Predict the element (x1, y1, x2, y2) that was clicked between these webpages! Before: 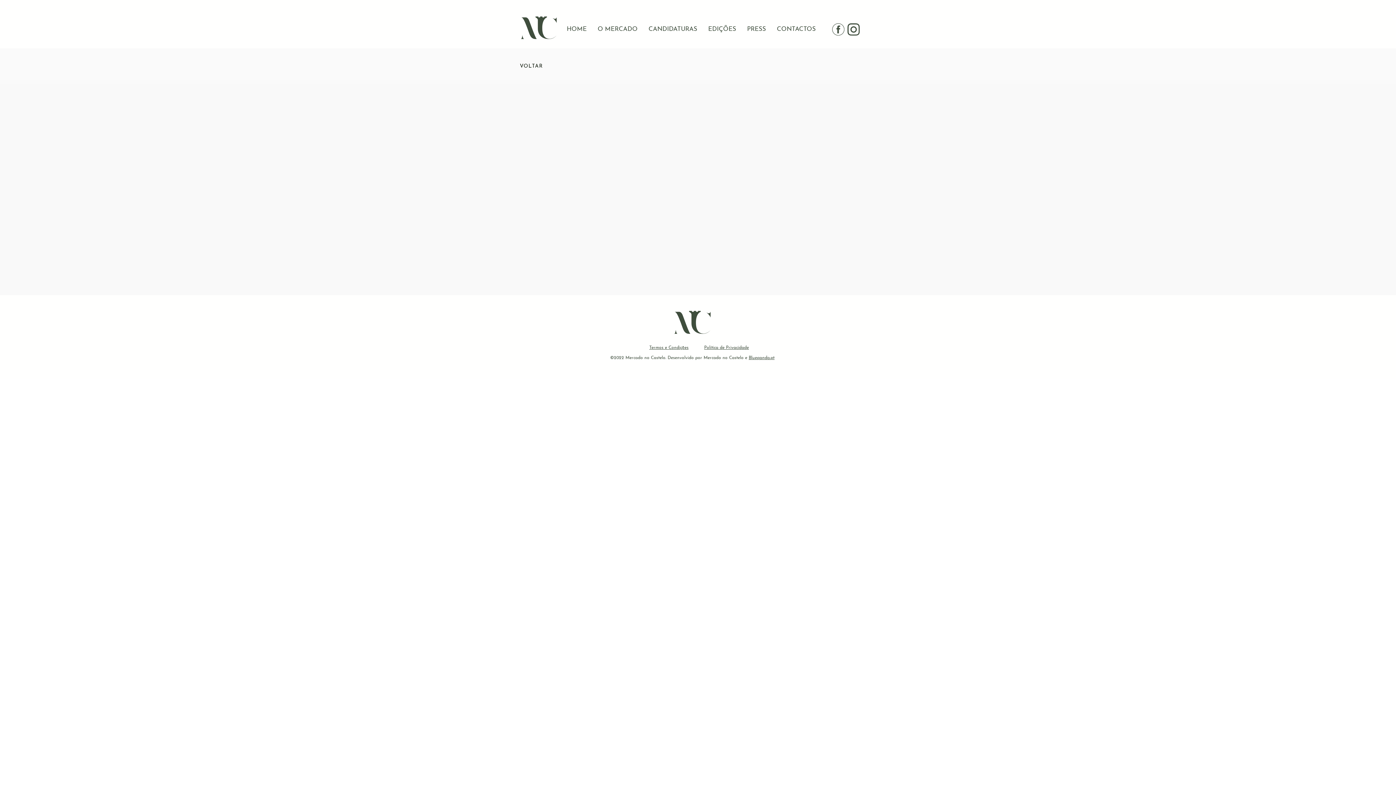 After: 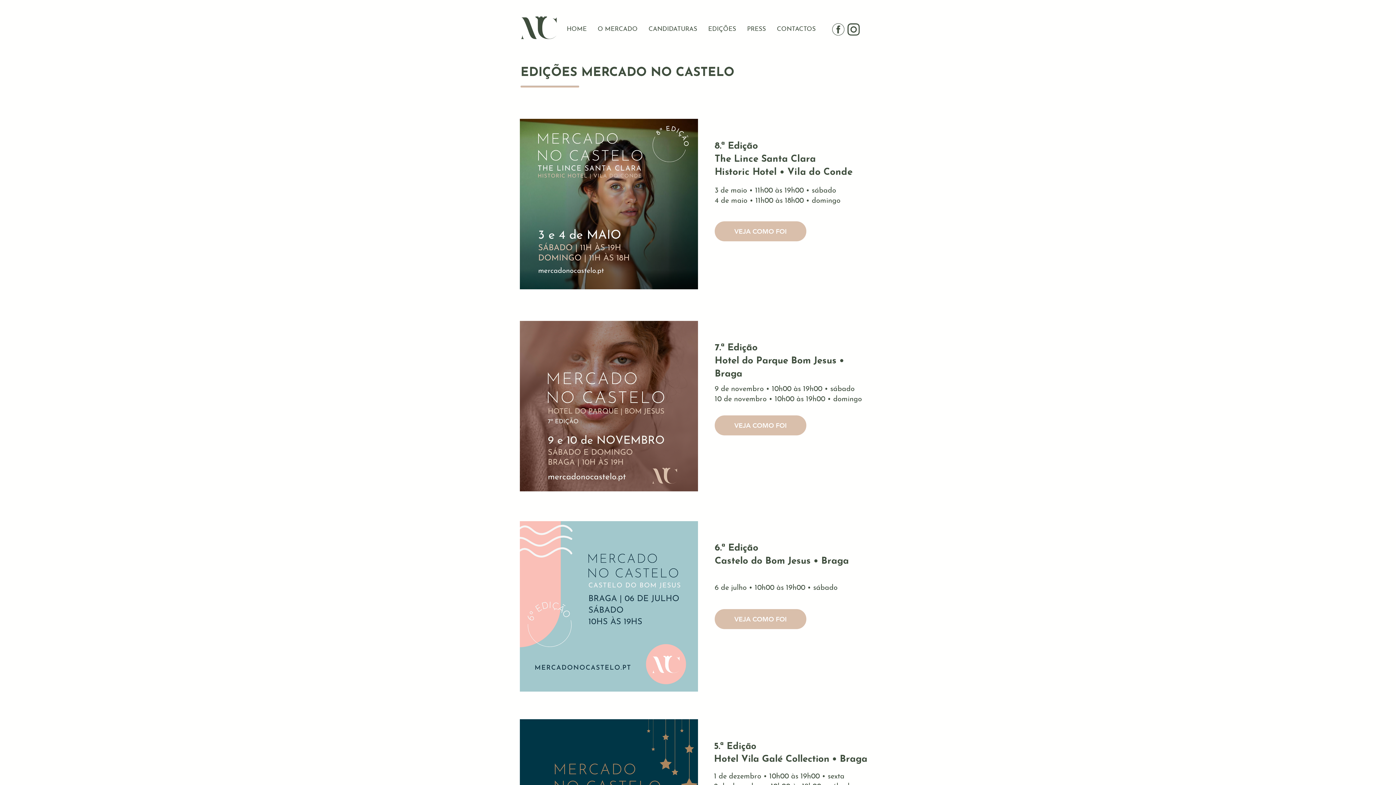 Action: bbox: (520, 58, 571, 73) label: VOLTAR